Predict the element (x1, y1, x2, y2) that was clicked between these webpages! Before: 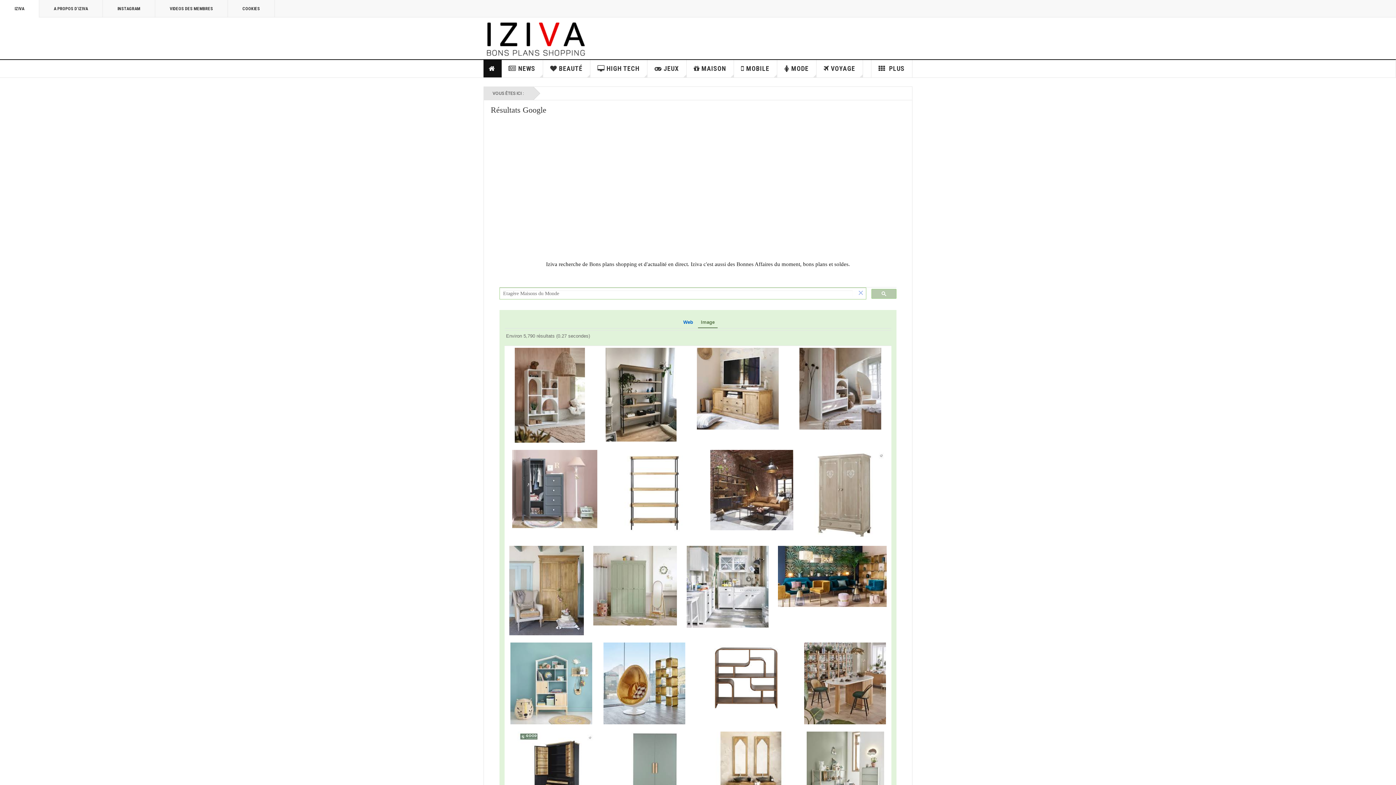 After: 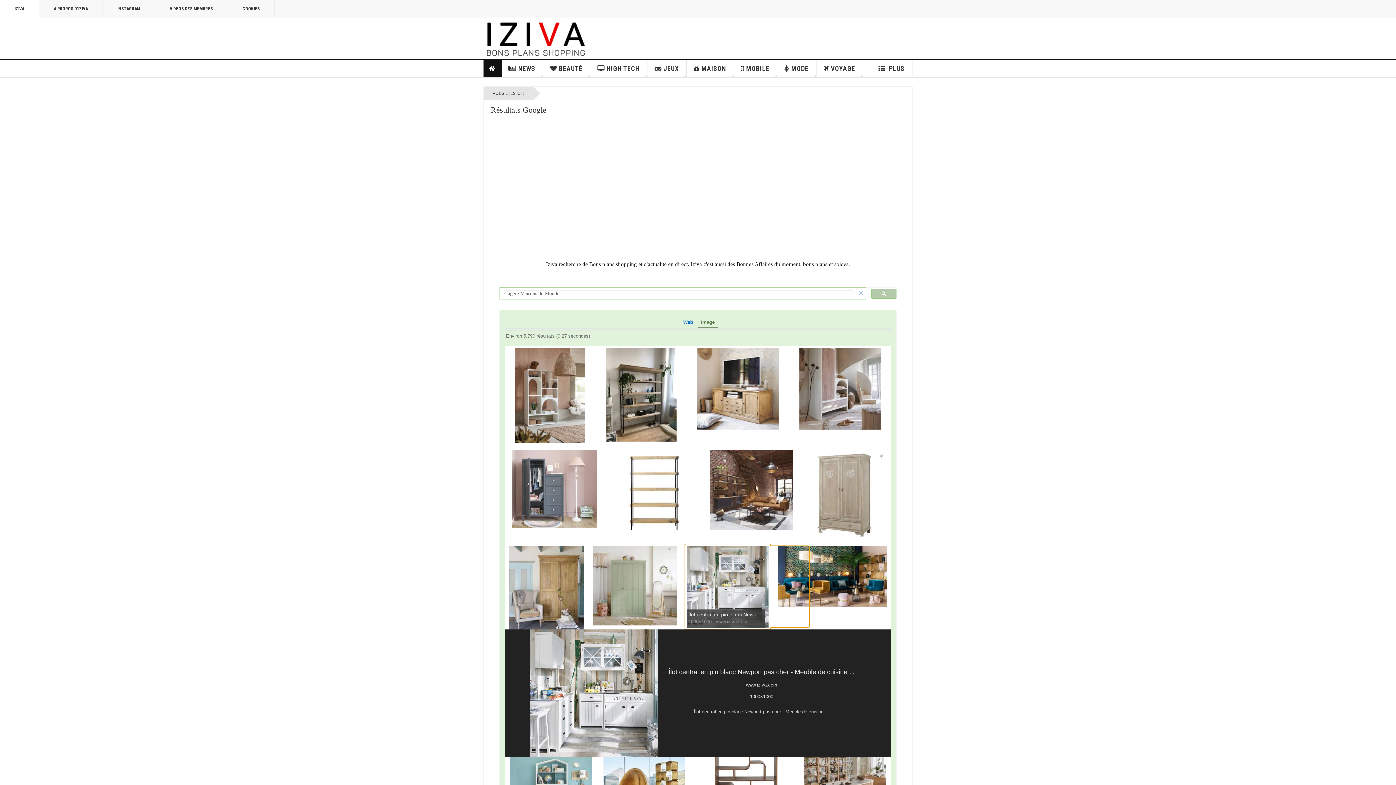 Action: bbox: (686, 546, 768, 628)